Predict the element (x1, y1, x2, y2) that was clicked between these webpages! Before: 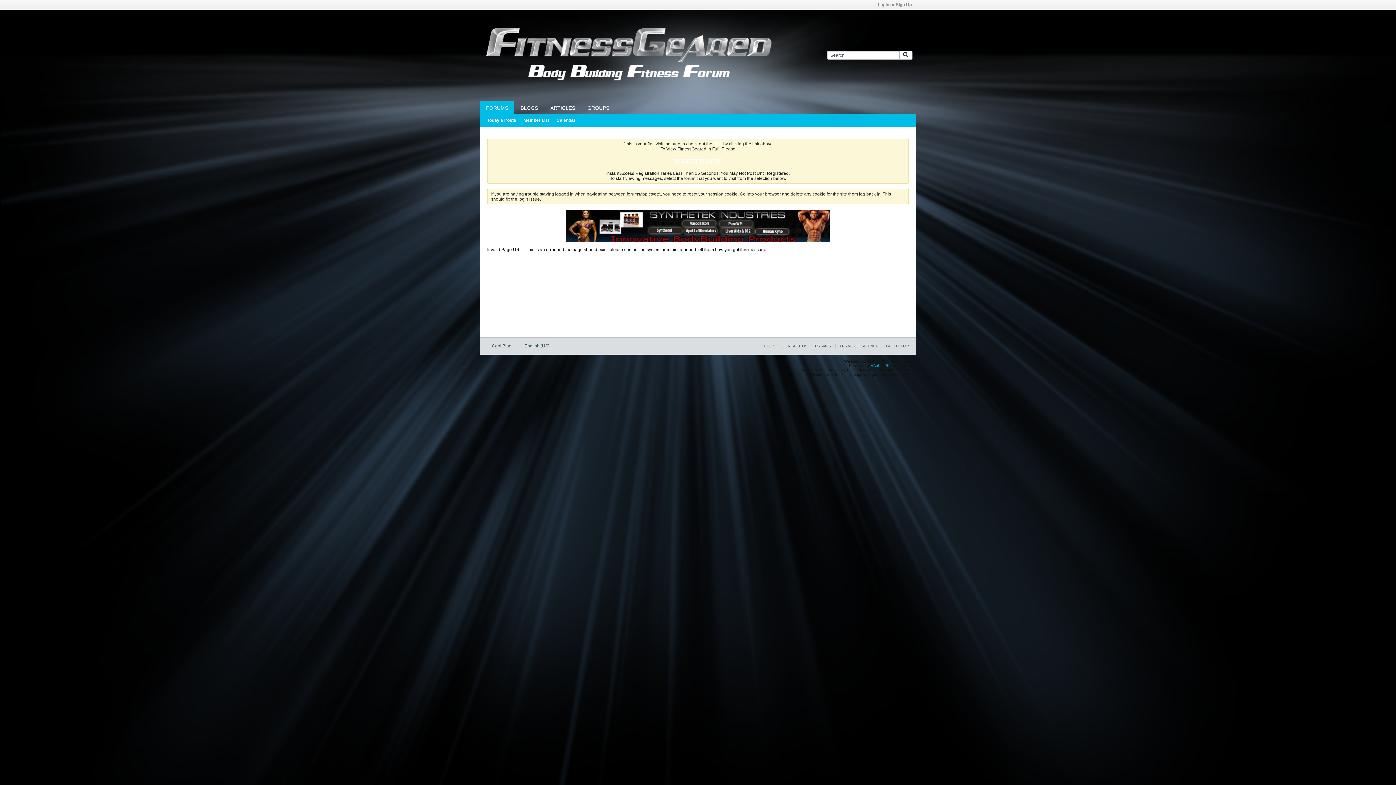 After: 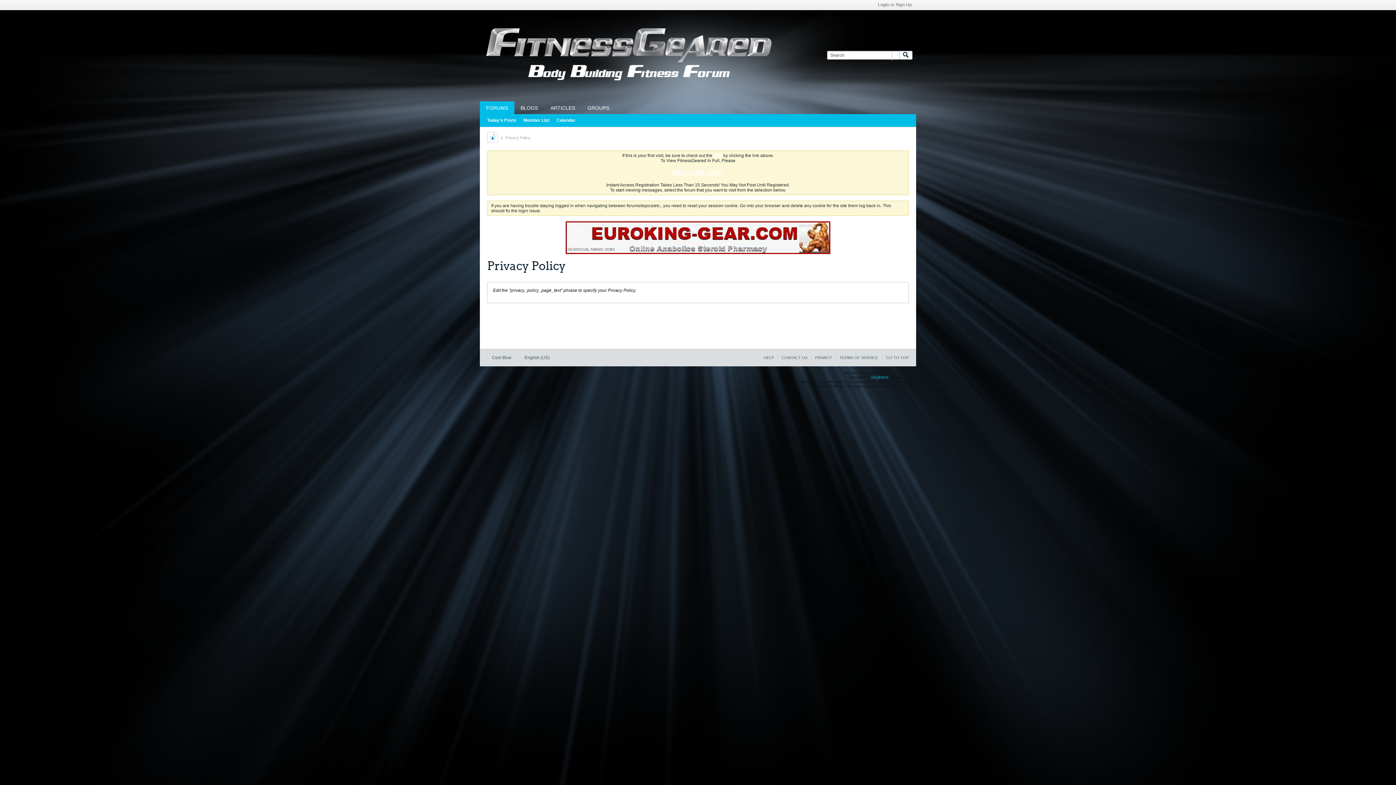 Action: bbox: (811, 344, 832, 348) label: PRIVACY